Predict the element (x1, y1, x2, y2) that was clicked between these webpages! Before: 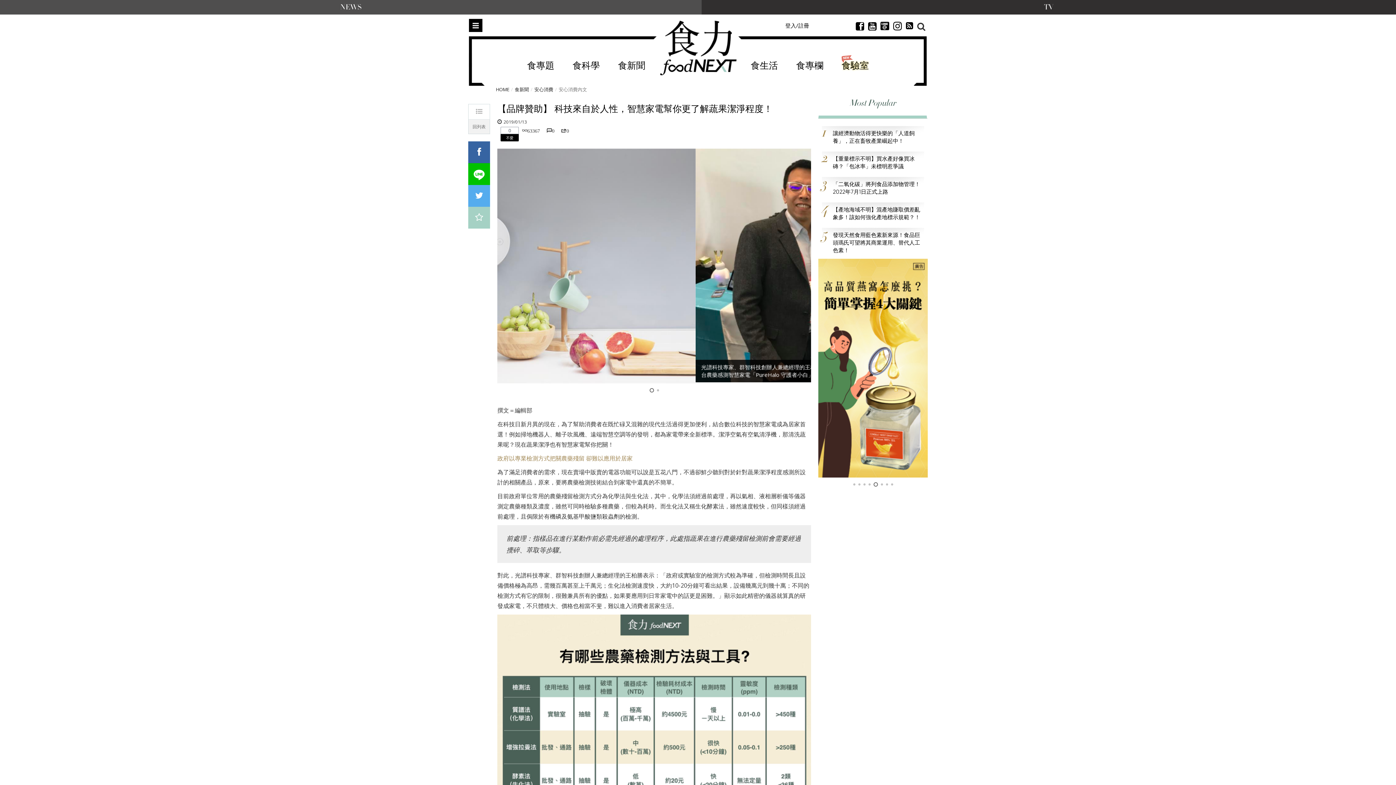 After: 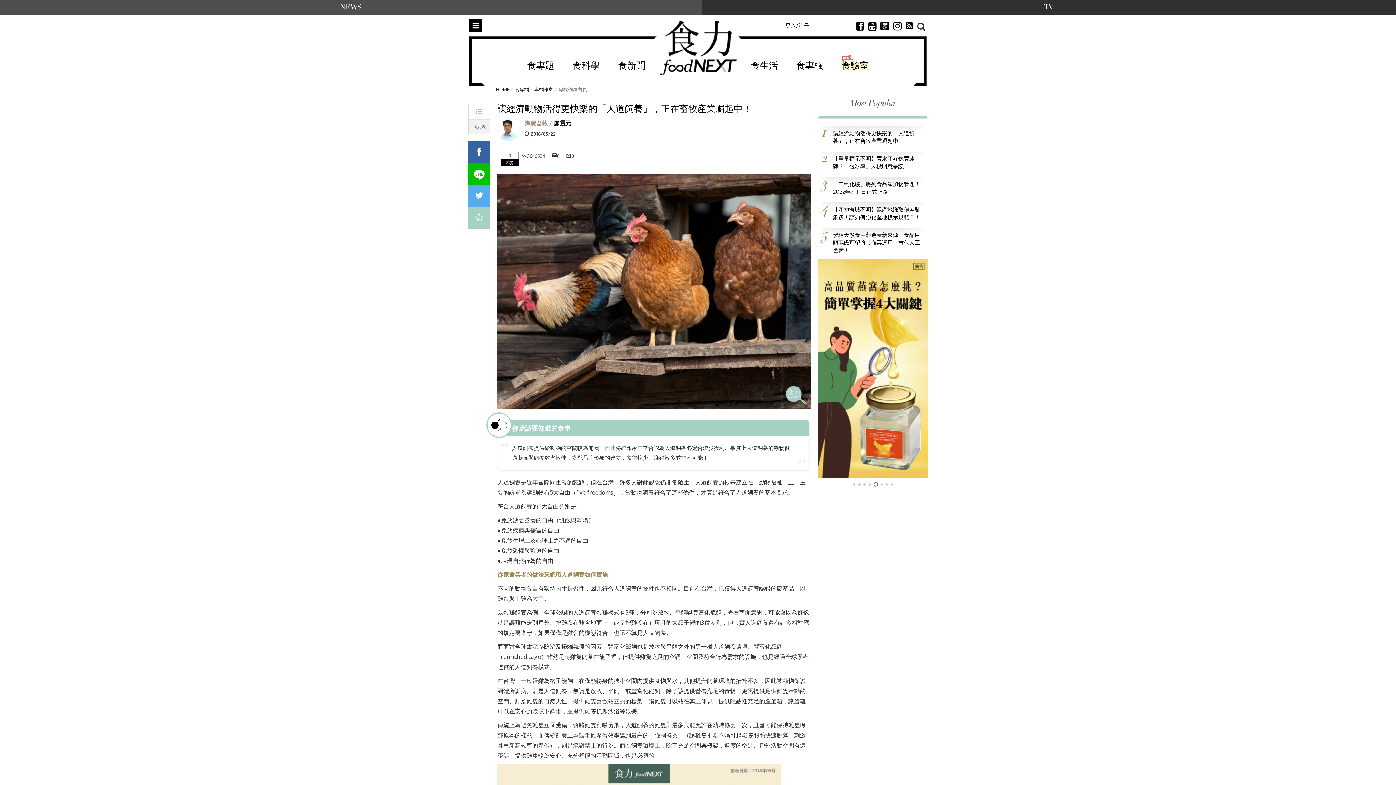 Action: label: 1
讓經濟動物活得更快樂的「人道飼養」，正在畜牧產業崛起中！ bbox: (822, 141, 924, 148)